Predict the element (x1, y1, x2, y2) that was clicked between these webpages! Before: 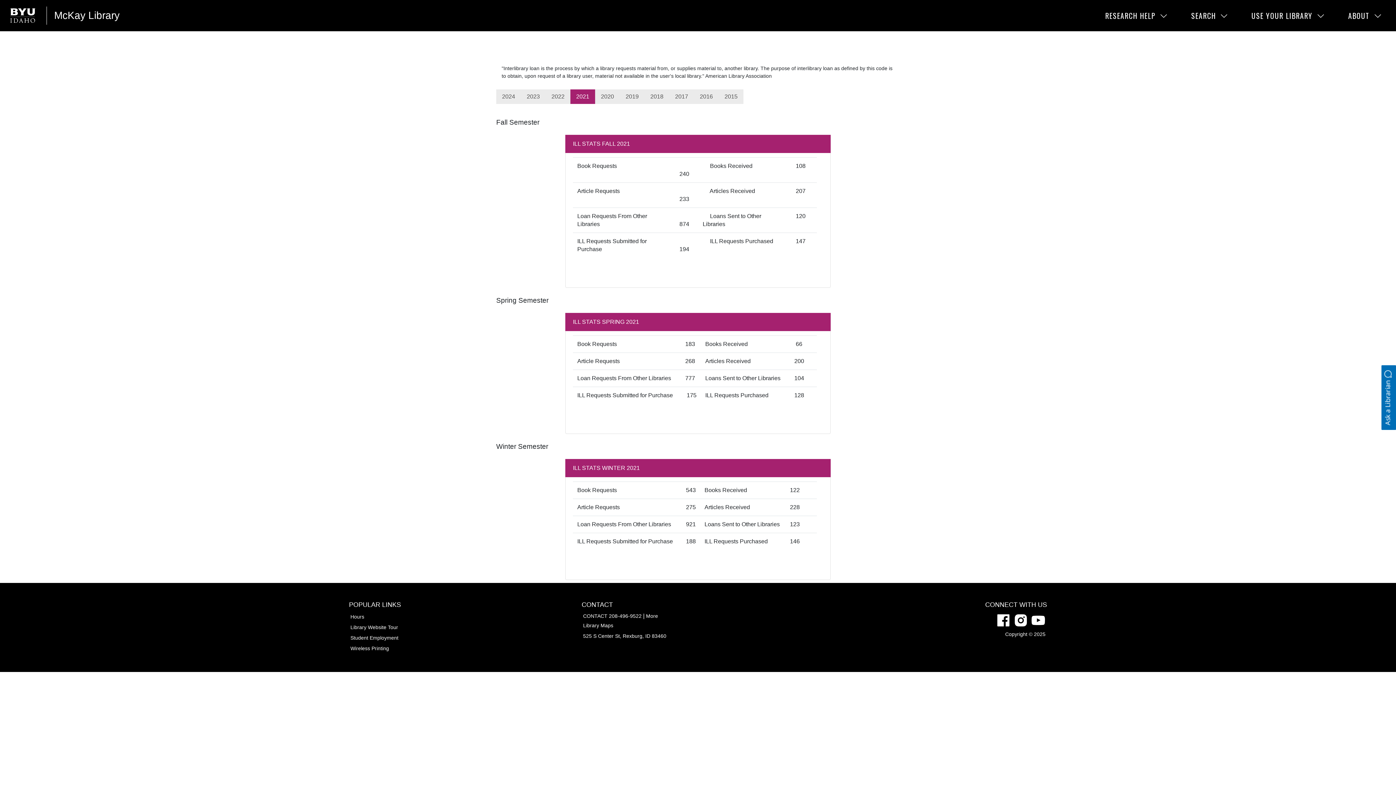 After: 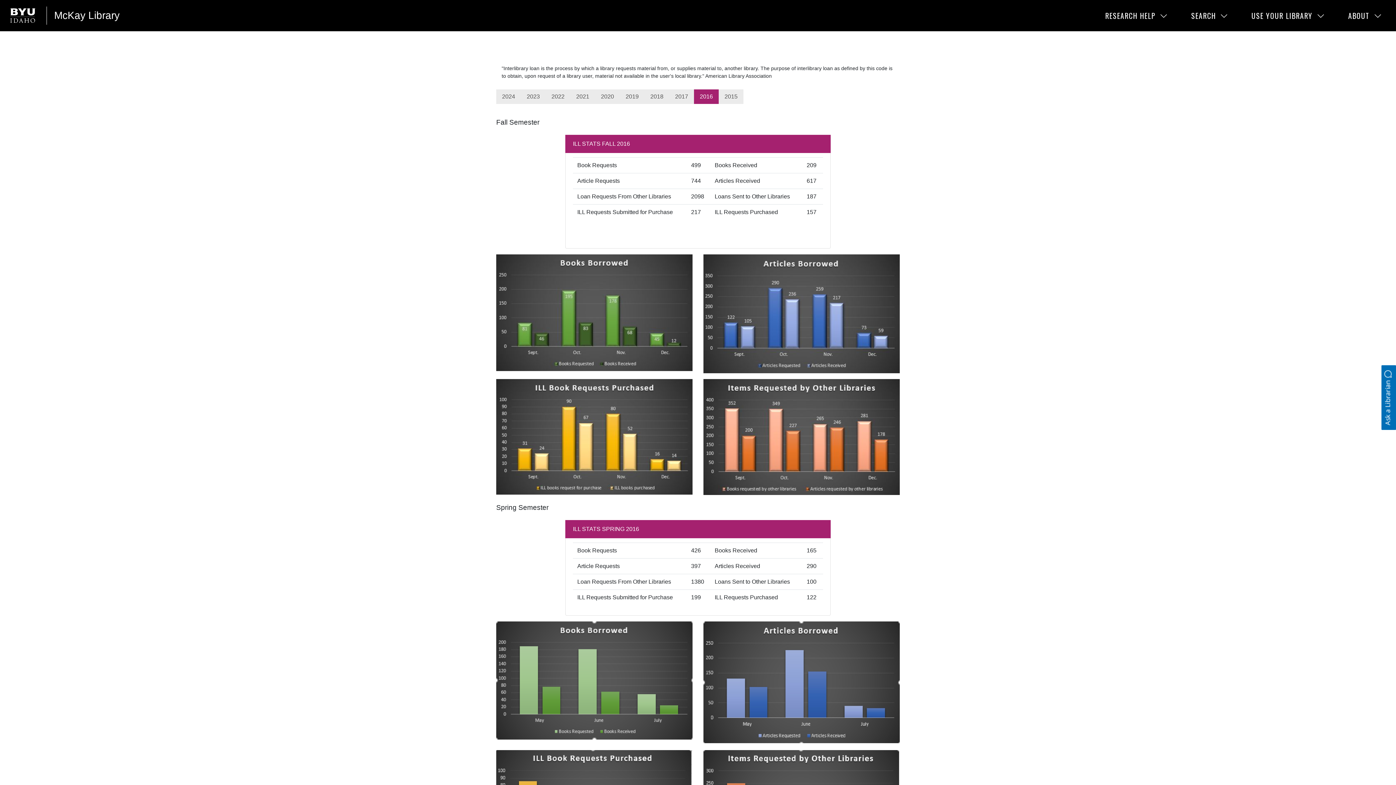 Action: label: 2016 bbox: (694, 89, 718, 104)